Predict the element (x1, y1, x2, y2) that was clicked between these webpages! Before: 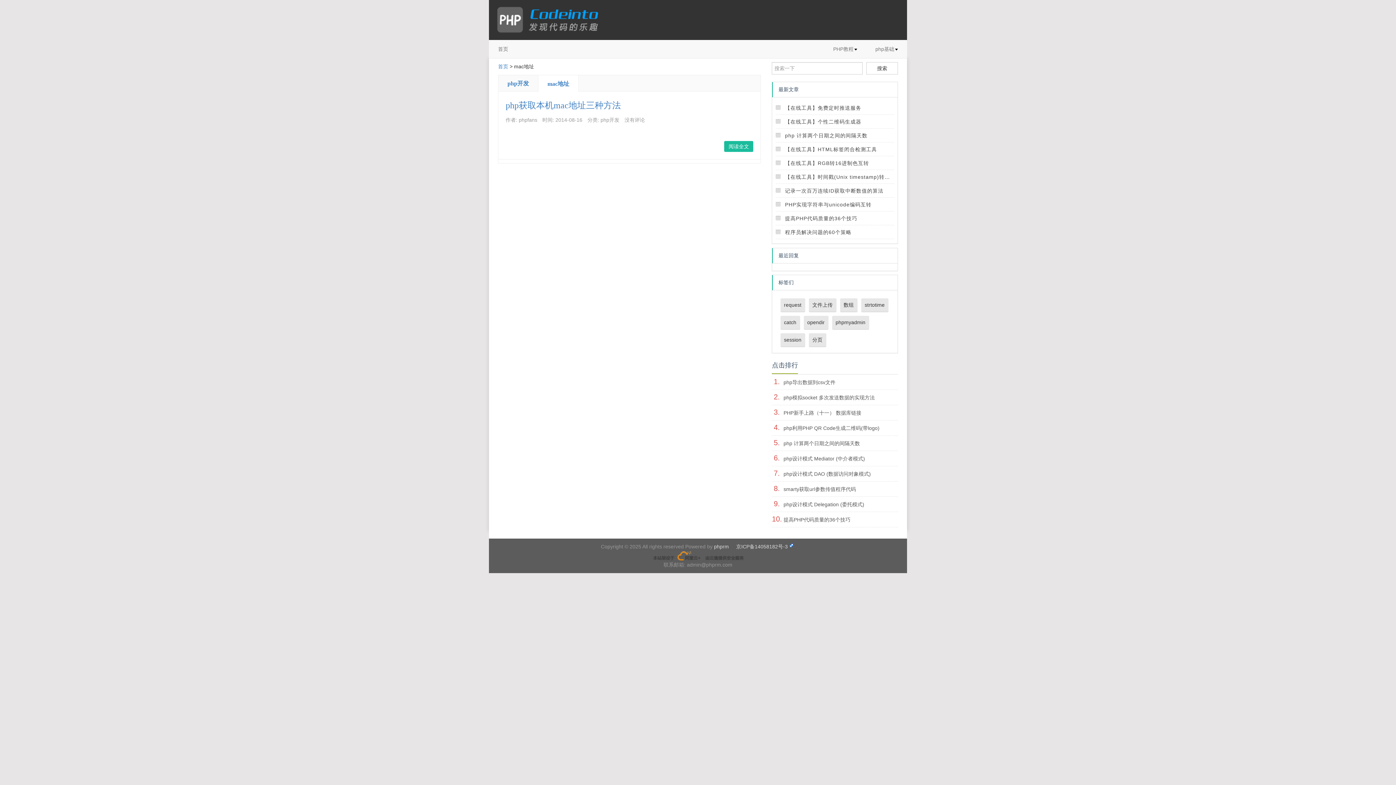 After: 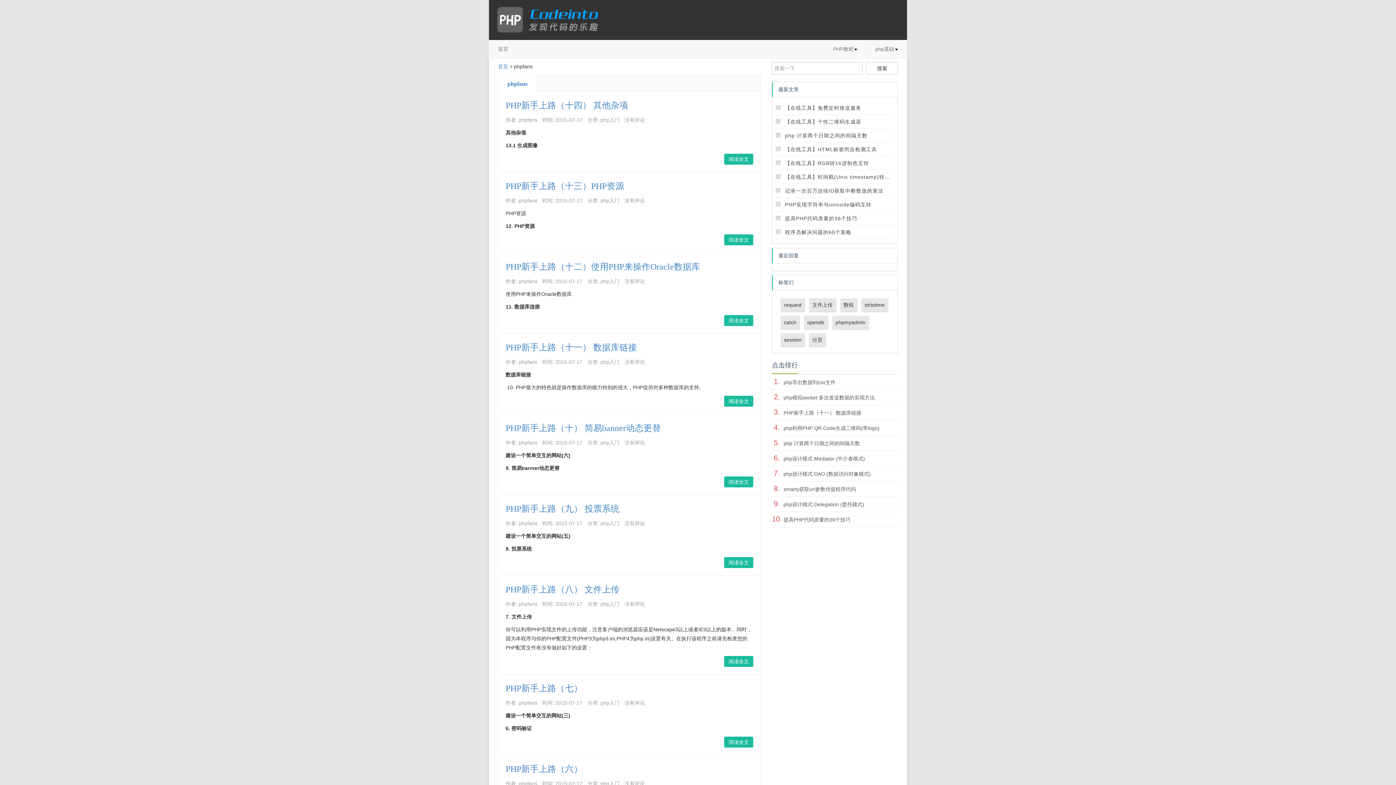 Action: bbox: (518, 117, 537, 122) label: phpfans